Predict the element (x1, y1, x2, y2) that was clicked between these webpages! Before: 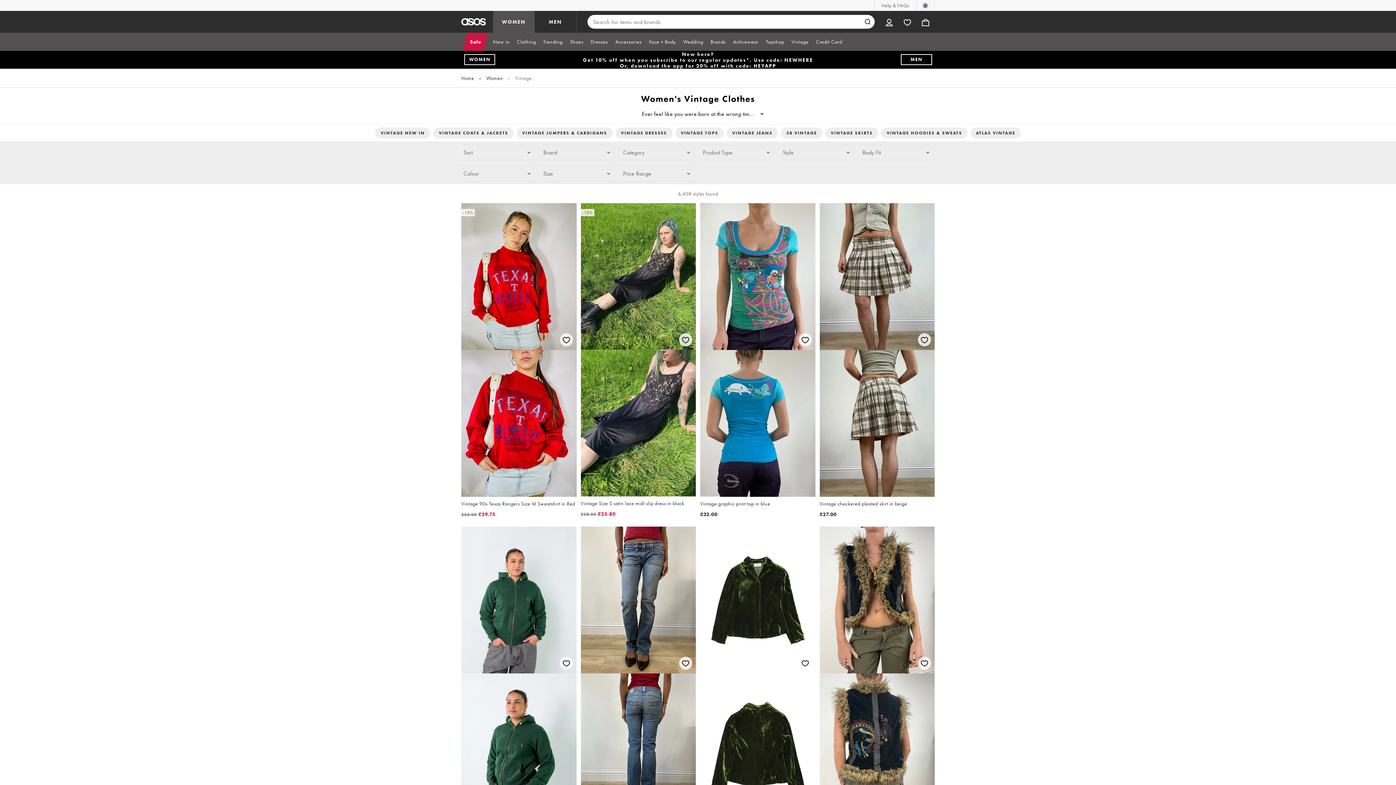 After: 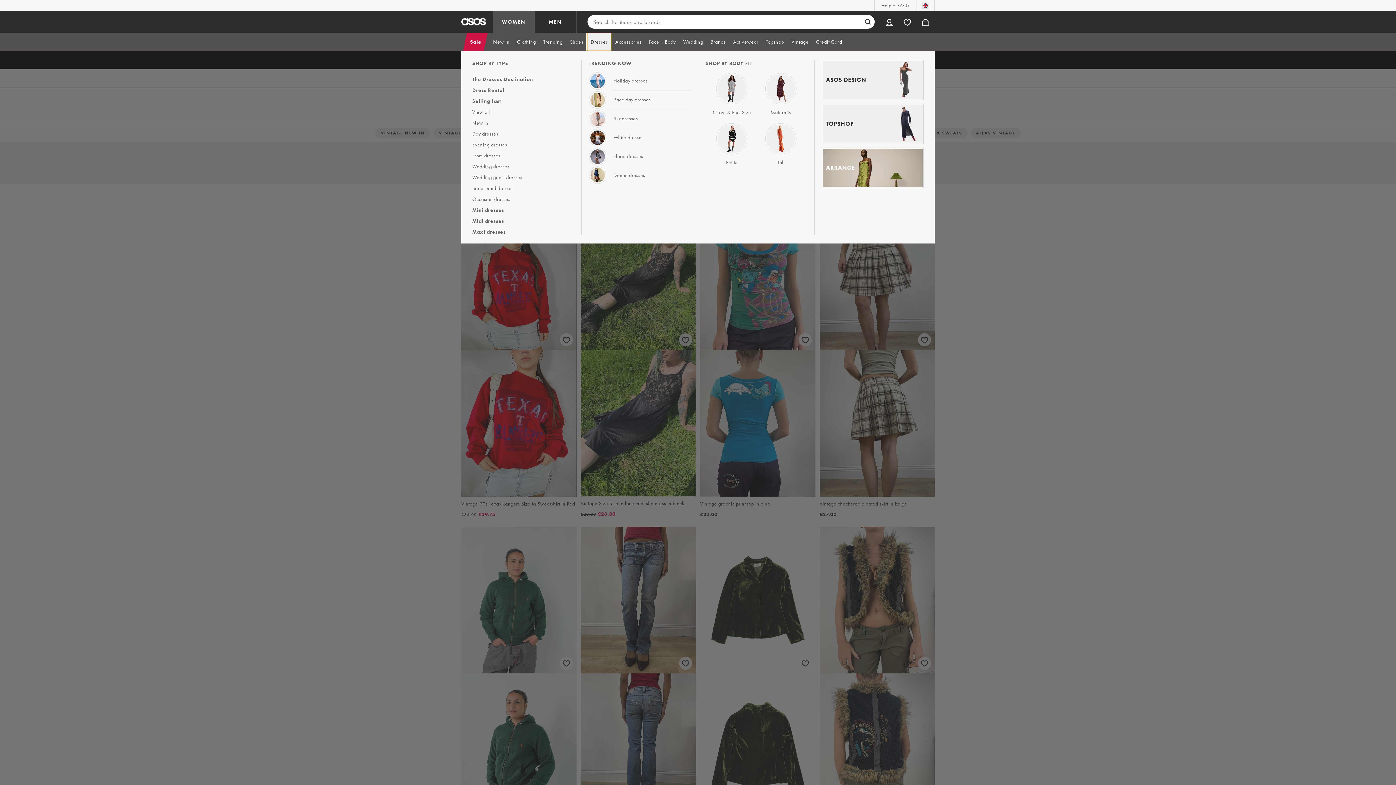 Action: bbox: (587, 32, 611, 50) label: Dresses